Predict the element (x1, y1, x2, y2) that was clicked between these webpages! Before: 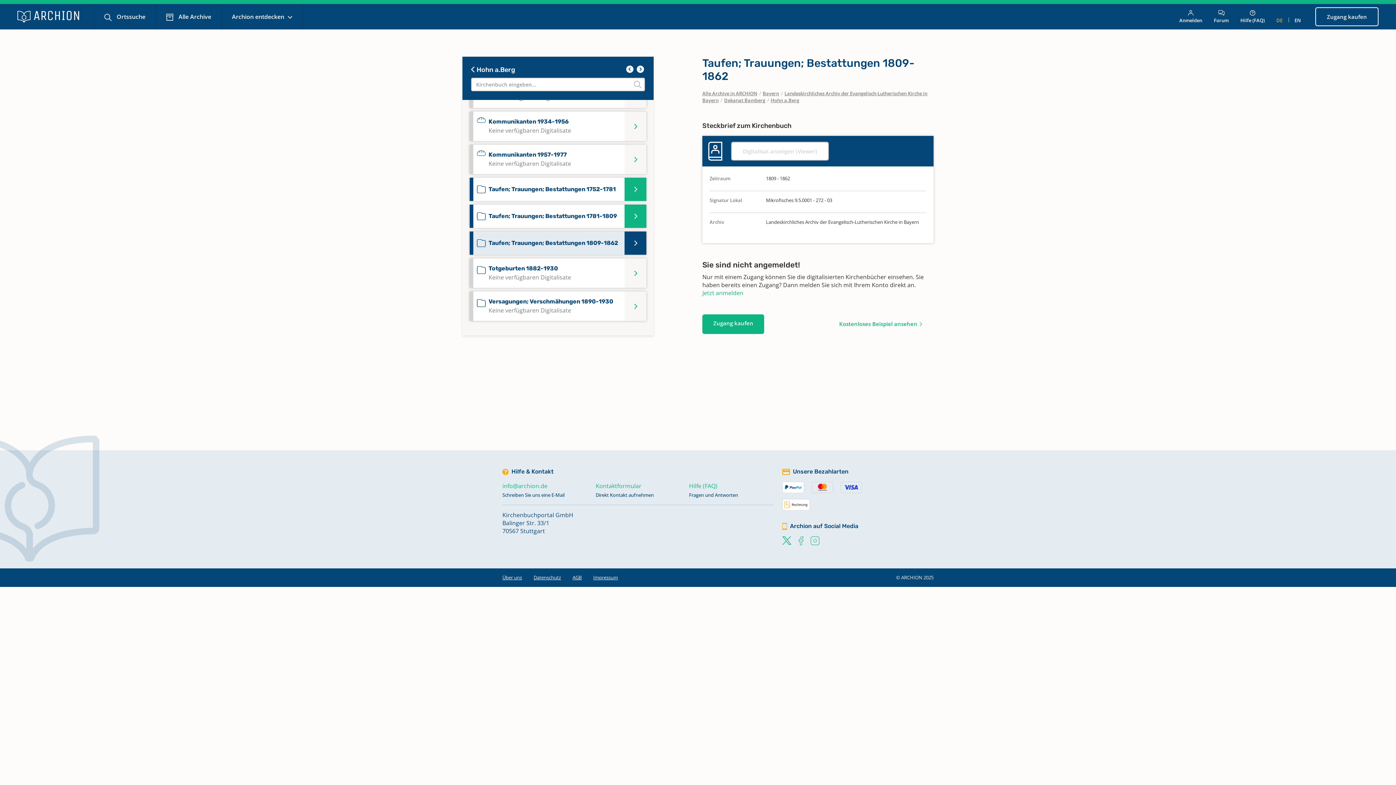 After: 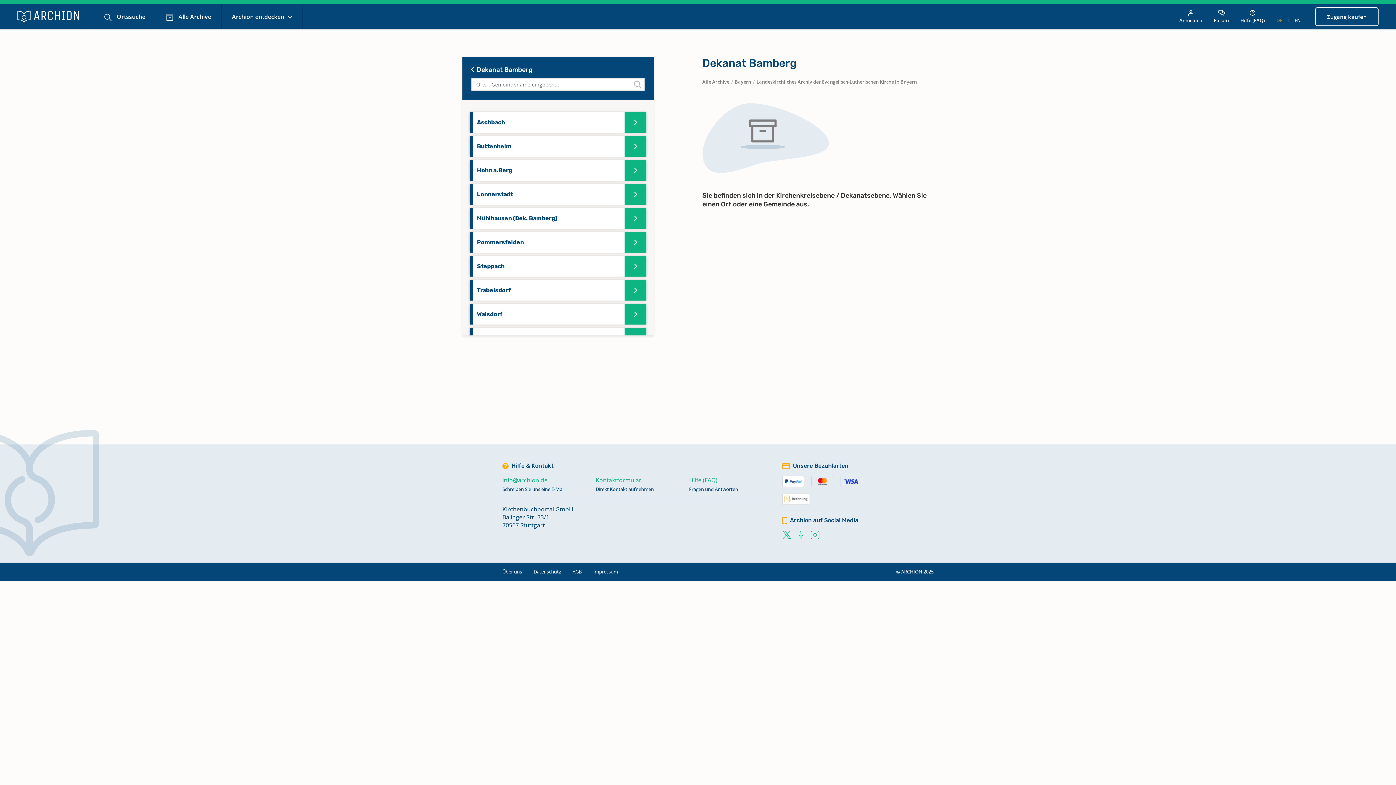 Action: label:  Hohn a.Berg bbox: (471, 65, 515, 73)